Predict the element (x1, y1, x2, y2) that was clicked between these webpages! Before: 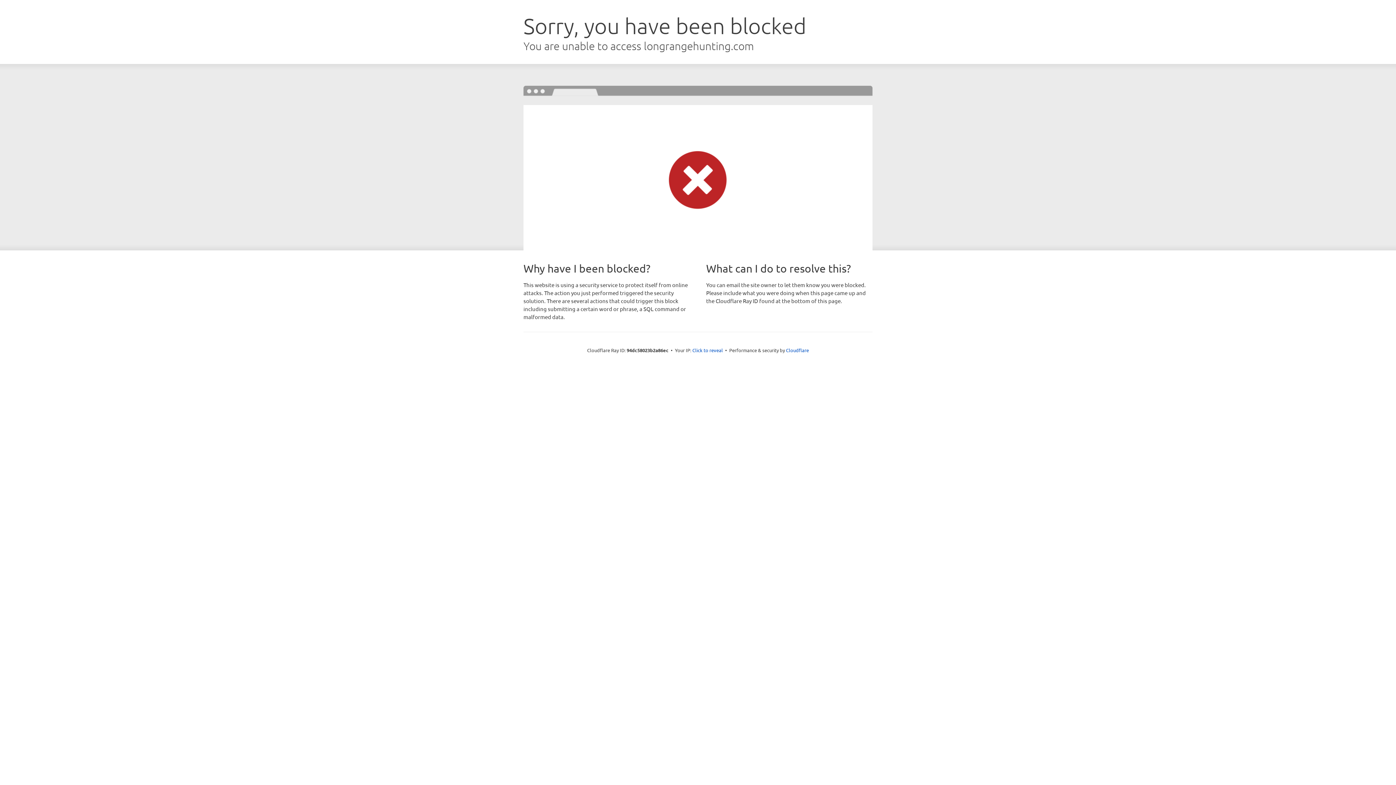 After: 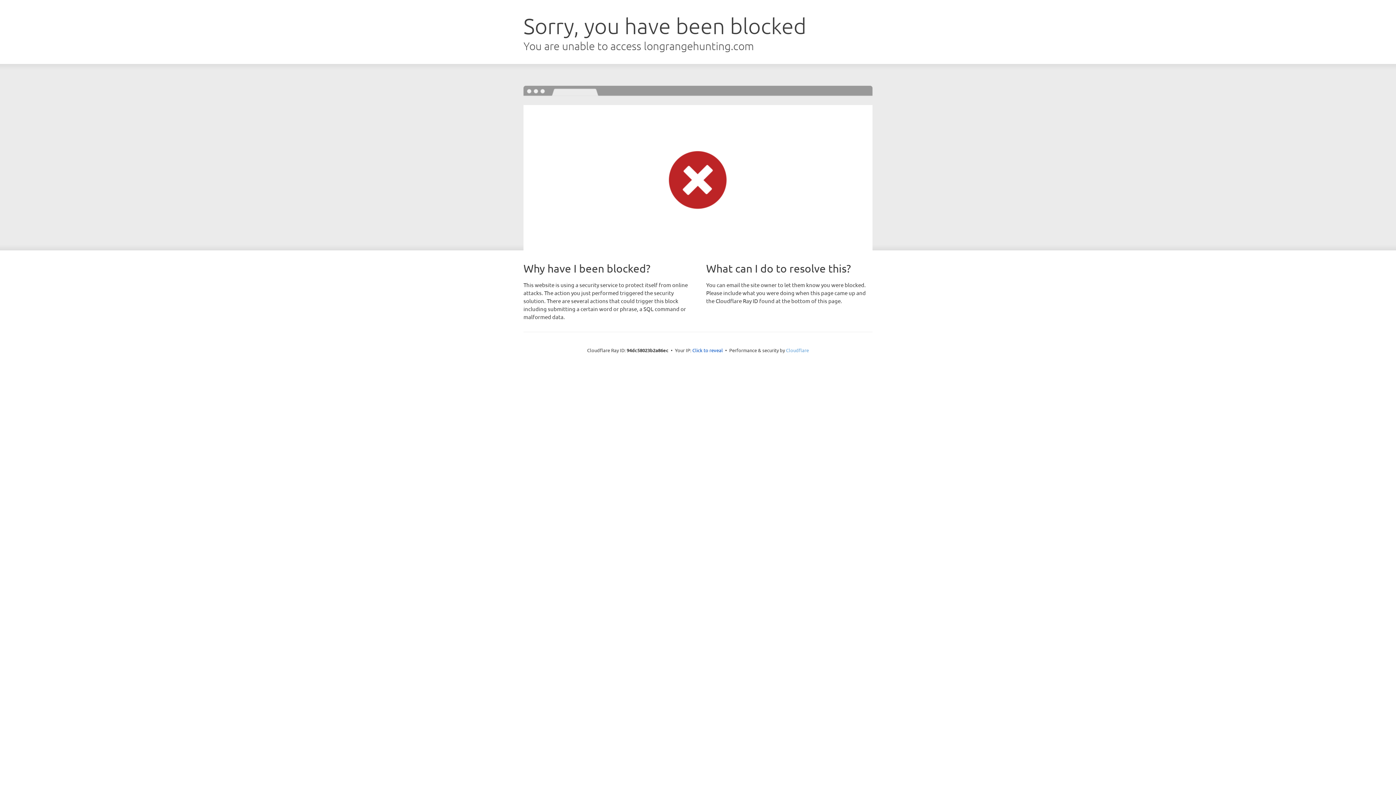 Action: bbox: (786, 347, 809, 353) label: Cloudflare